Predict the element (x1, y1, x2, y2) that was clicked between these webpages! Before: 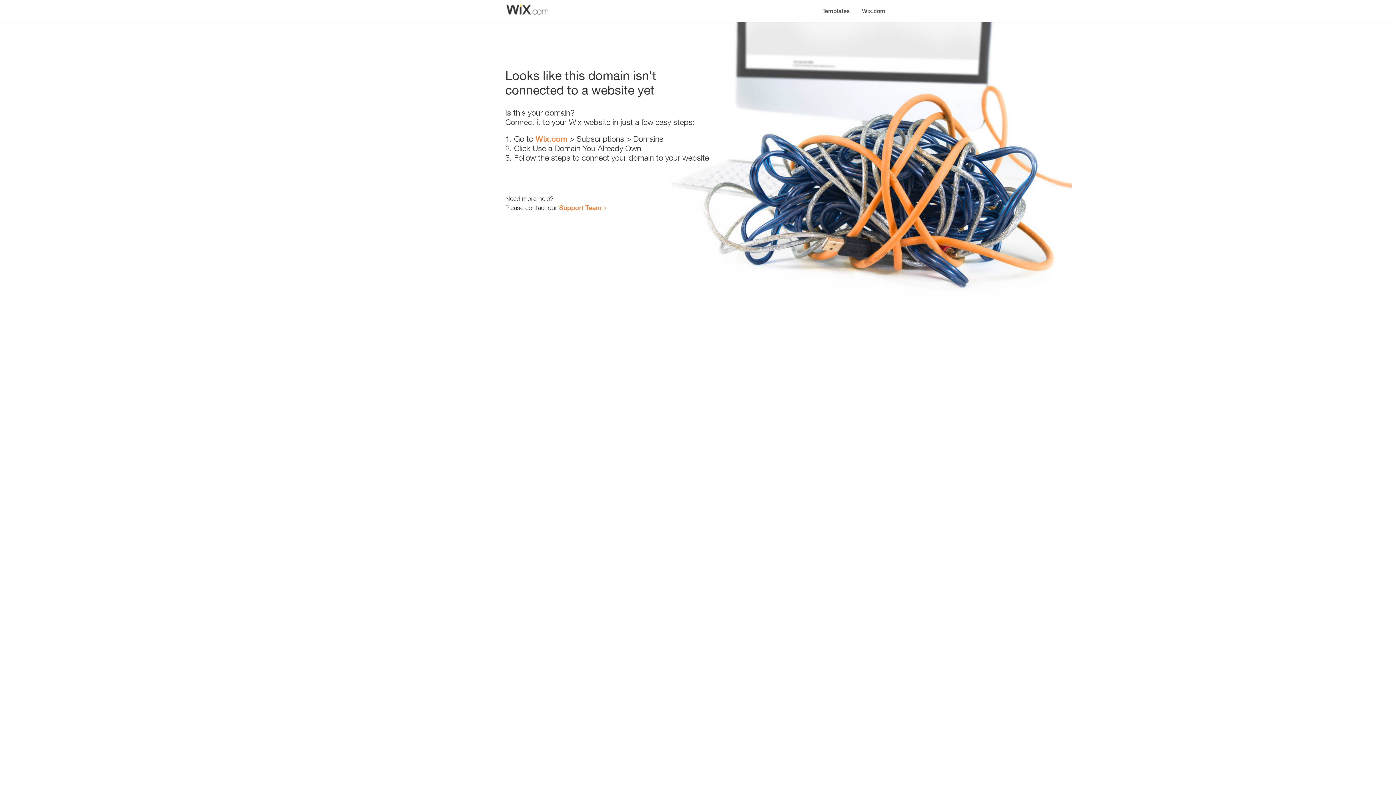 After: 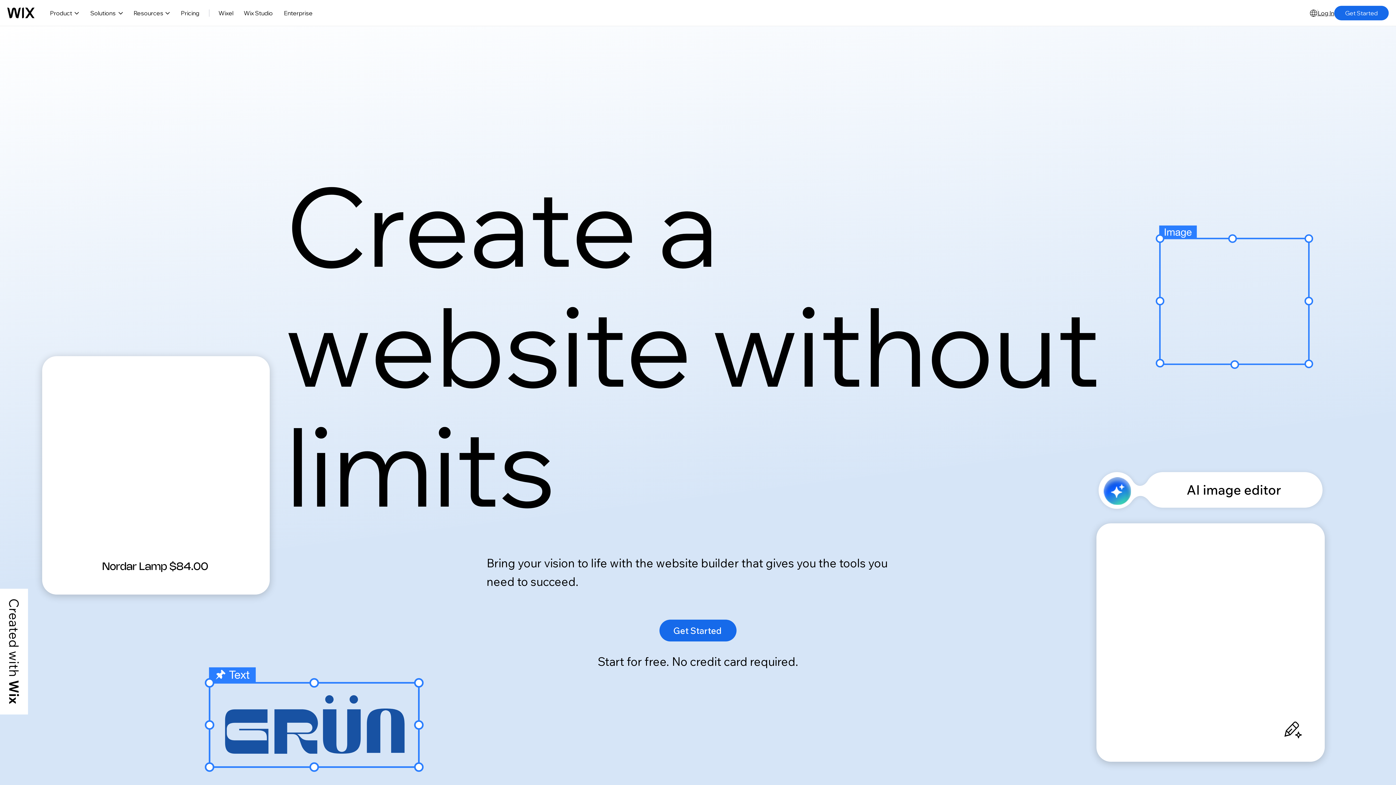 Action: label: Wix.com bbox: (856, 0, 890, 14)